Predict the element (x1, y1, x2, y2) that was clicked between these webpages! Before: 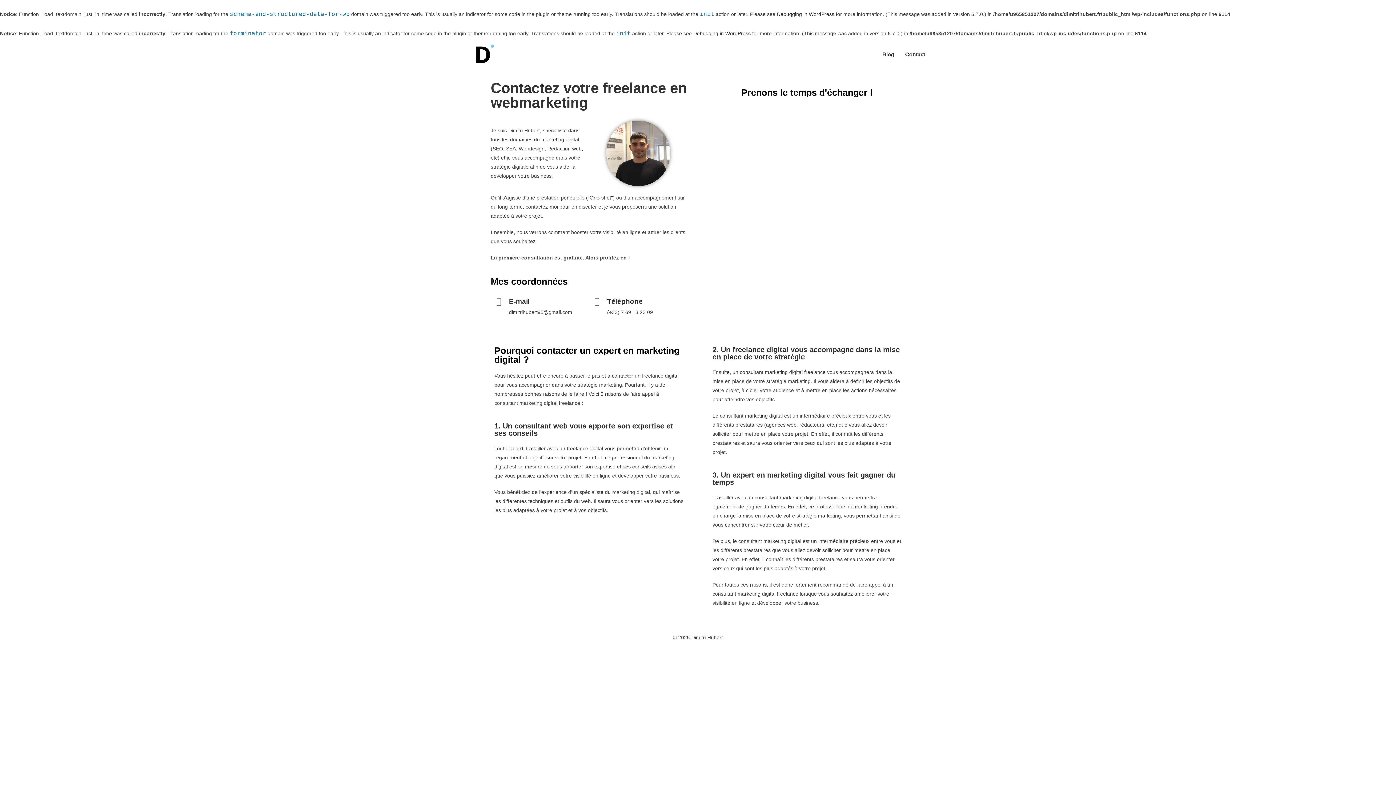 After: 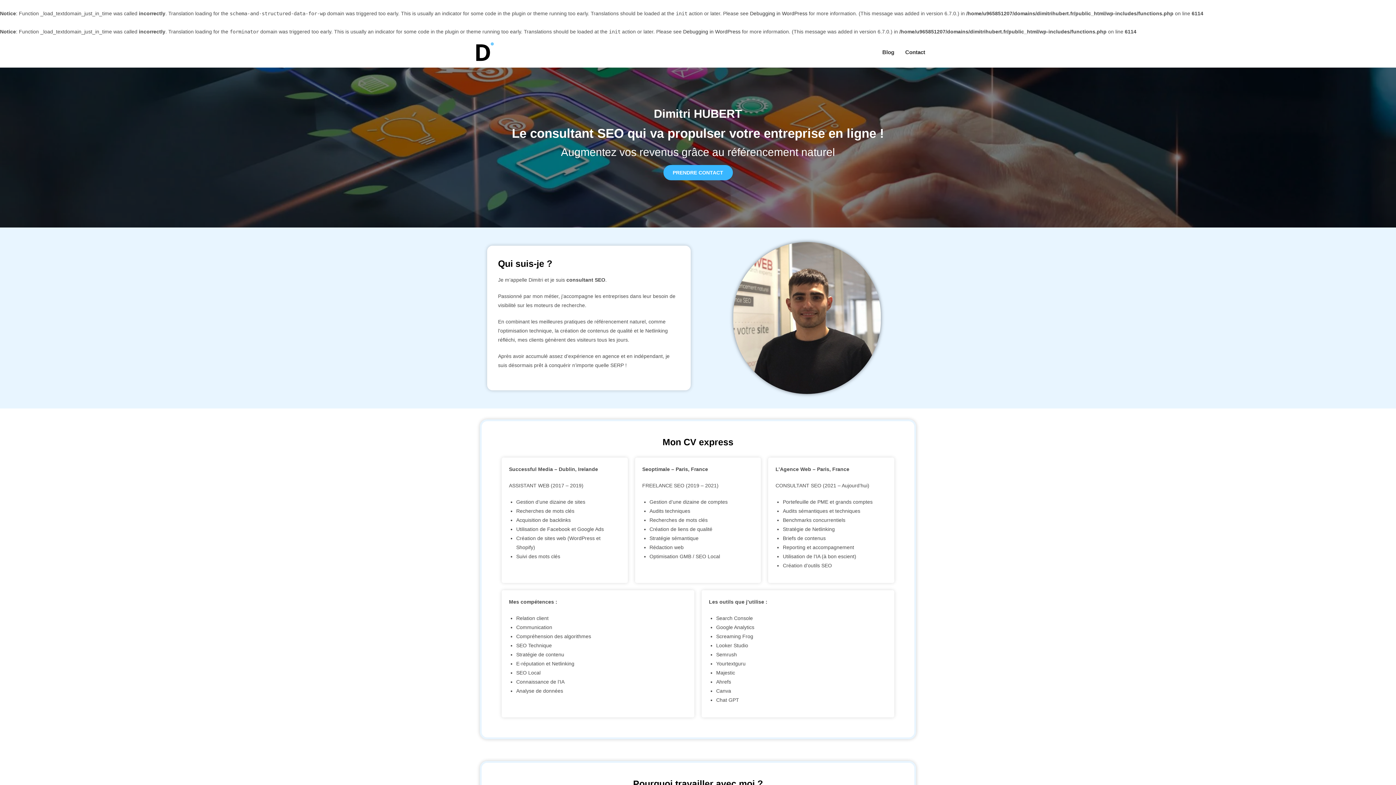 Action: bbox: (465, 42, 505, 66)